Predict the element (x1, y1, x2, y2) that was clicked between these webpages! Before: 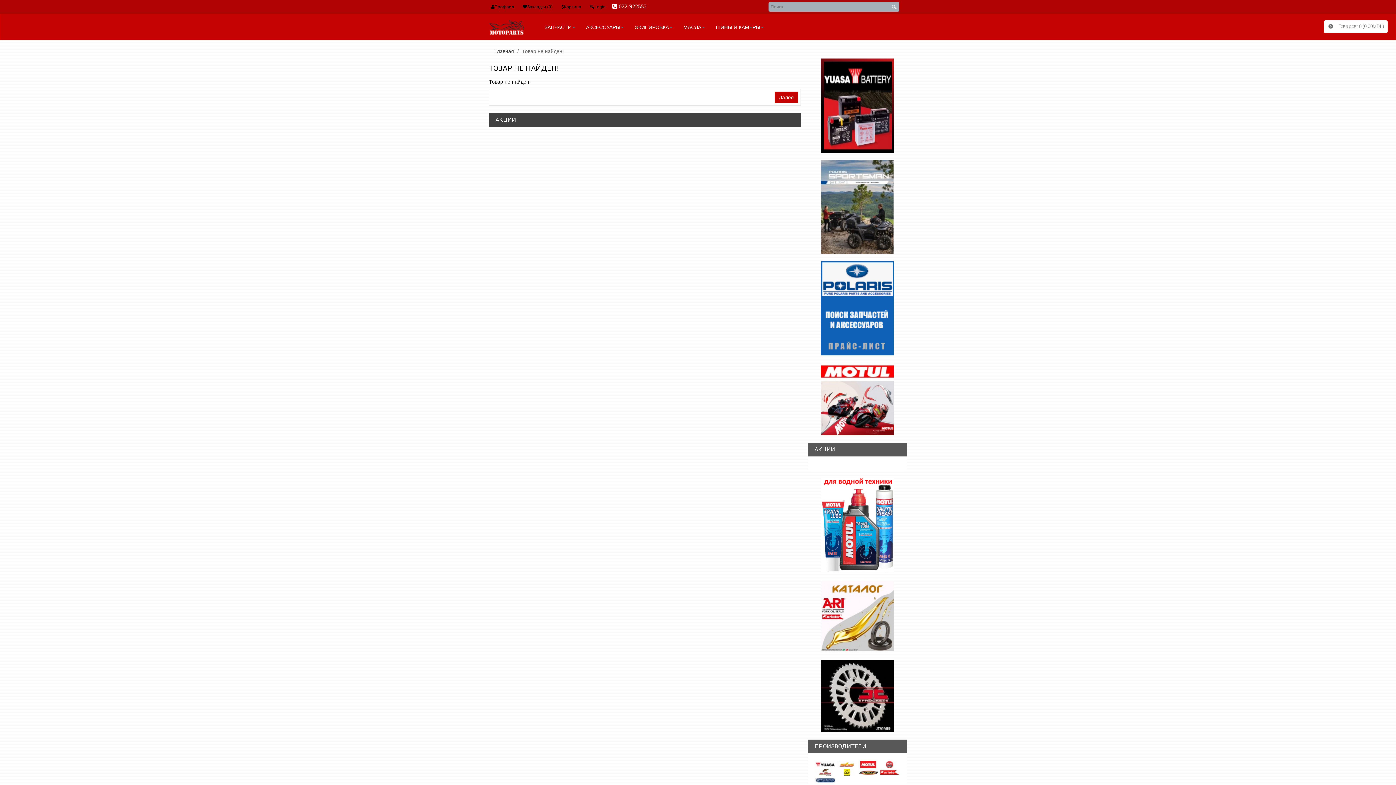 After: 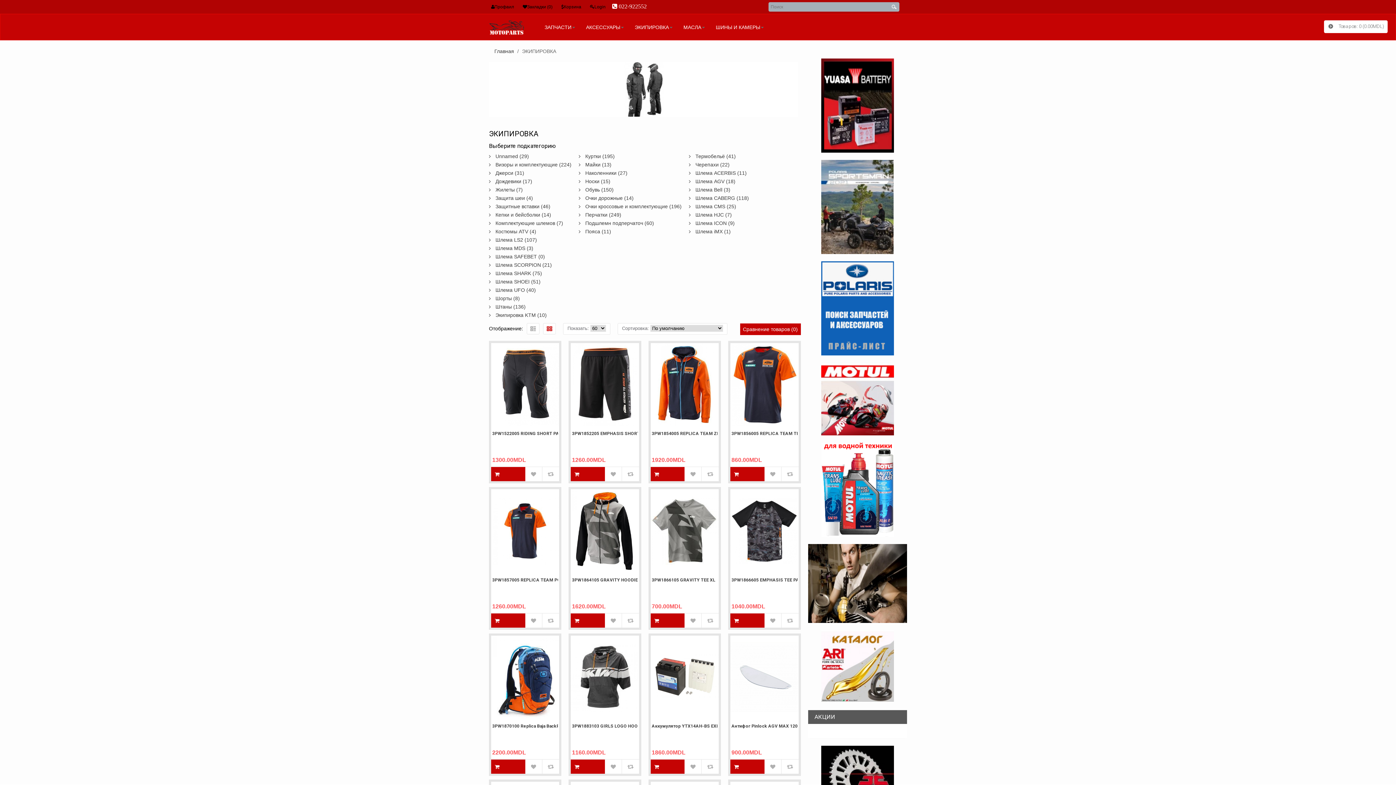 Action: bbox: (629, 15, 678, 39) label: ЭКИПИРОВКА